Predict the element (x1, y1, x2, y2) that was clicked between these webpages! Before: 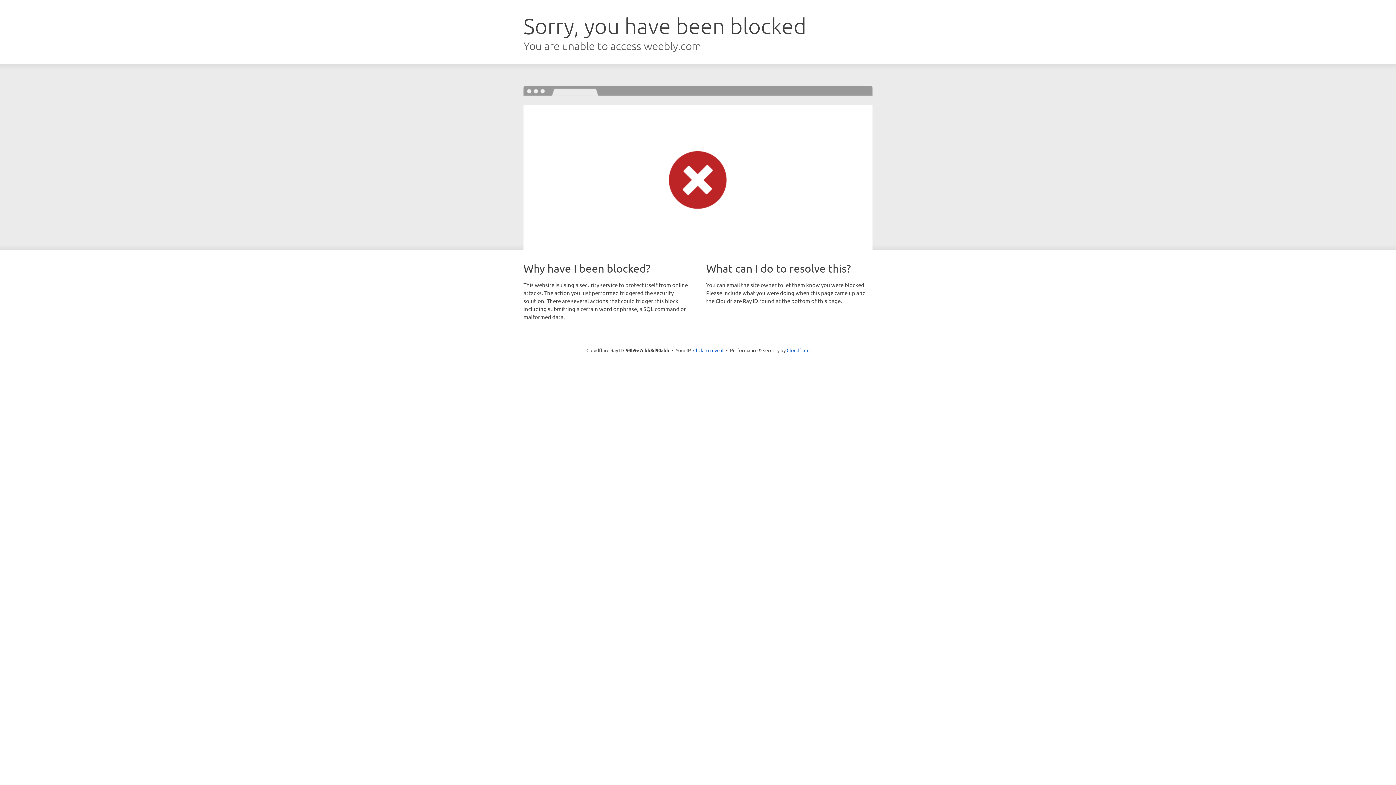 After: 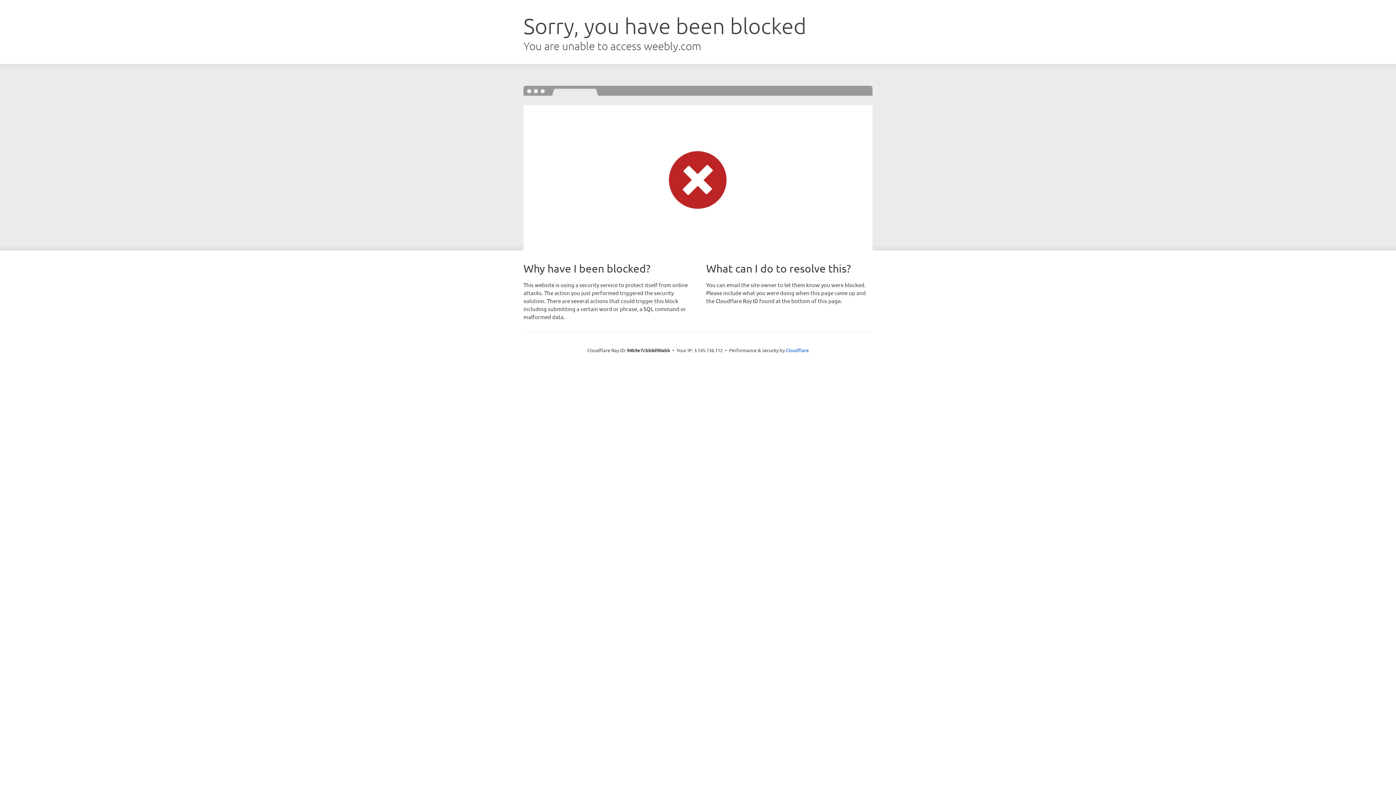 Action: bbox: (693, 346, 723, 353) label: Click to reveal